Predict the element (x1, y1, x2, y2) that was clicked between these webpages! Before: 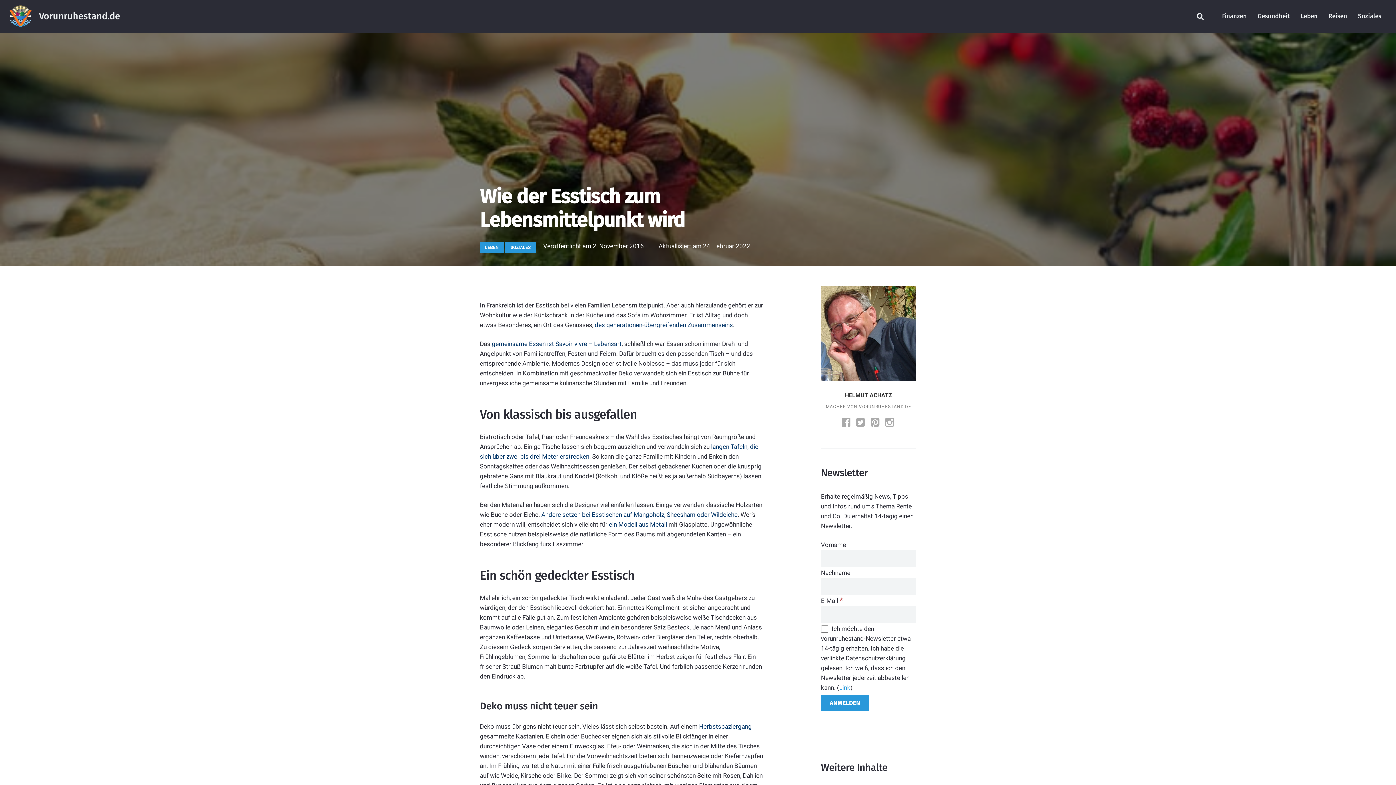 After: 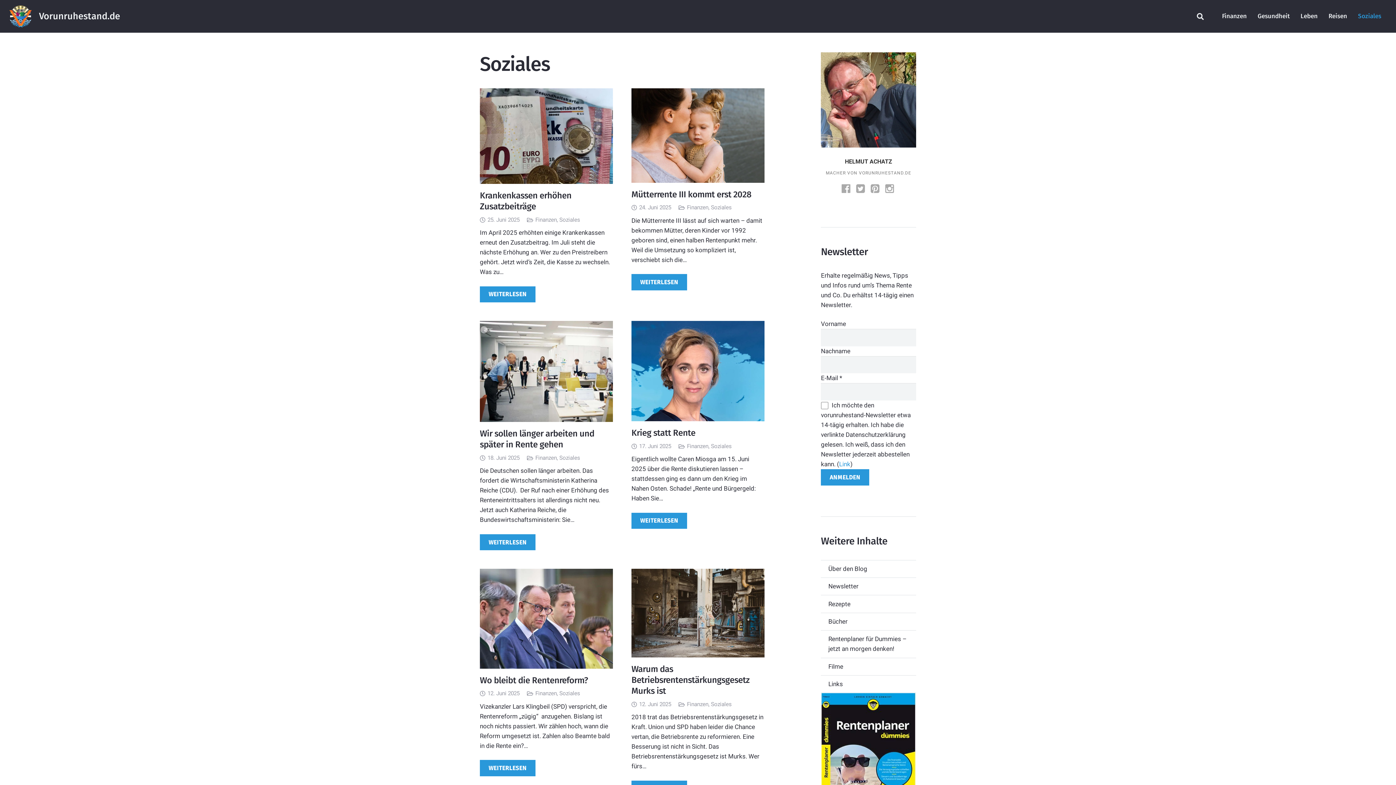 Action: label: SOZIALES bbox: (505, 242, 535, 253)